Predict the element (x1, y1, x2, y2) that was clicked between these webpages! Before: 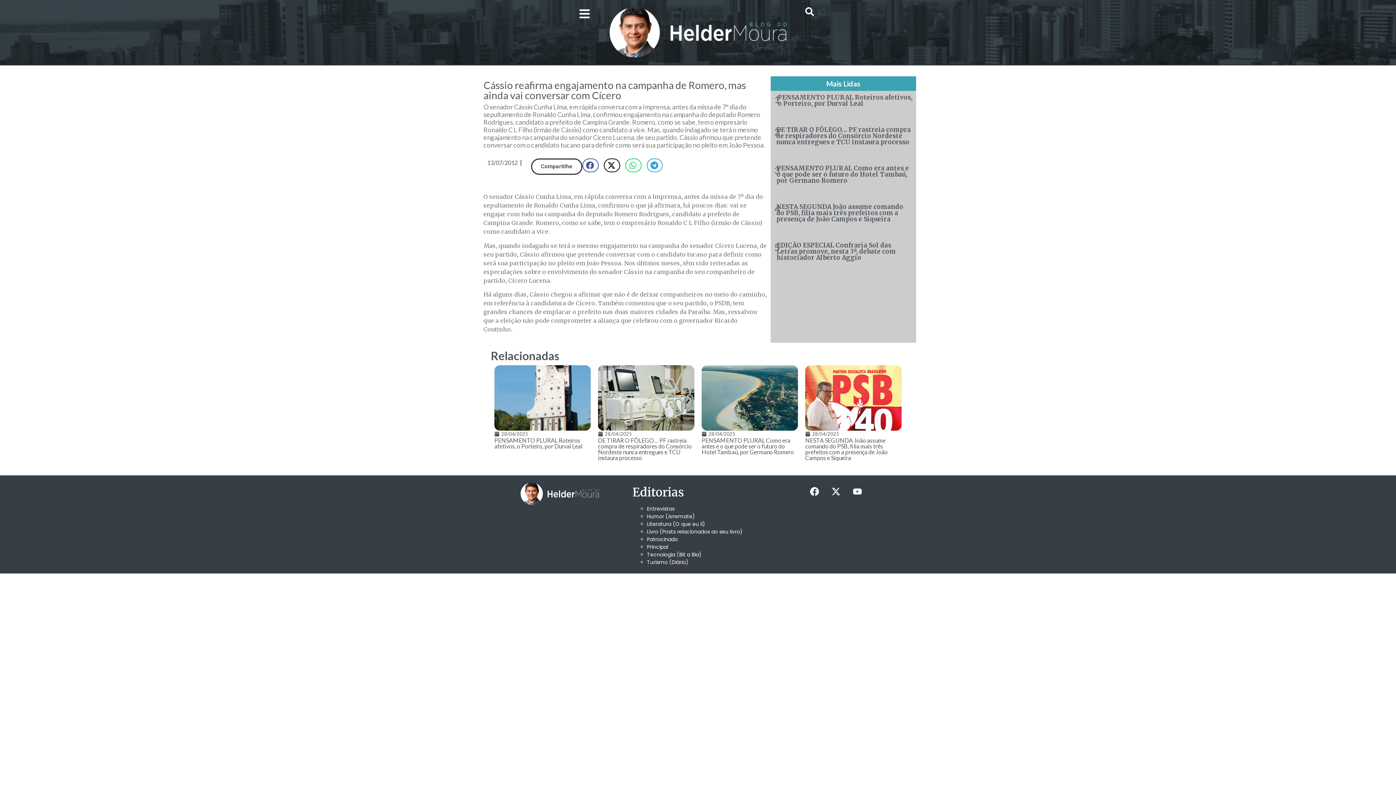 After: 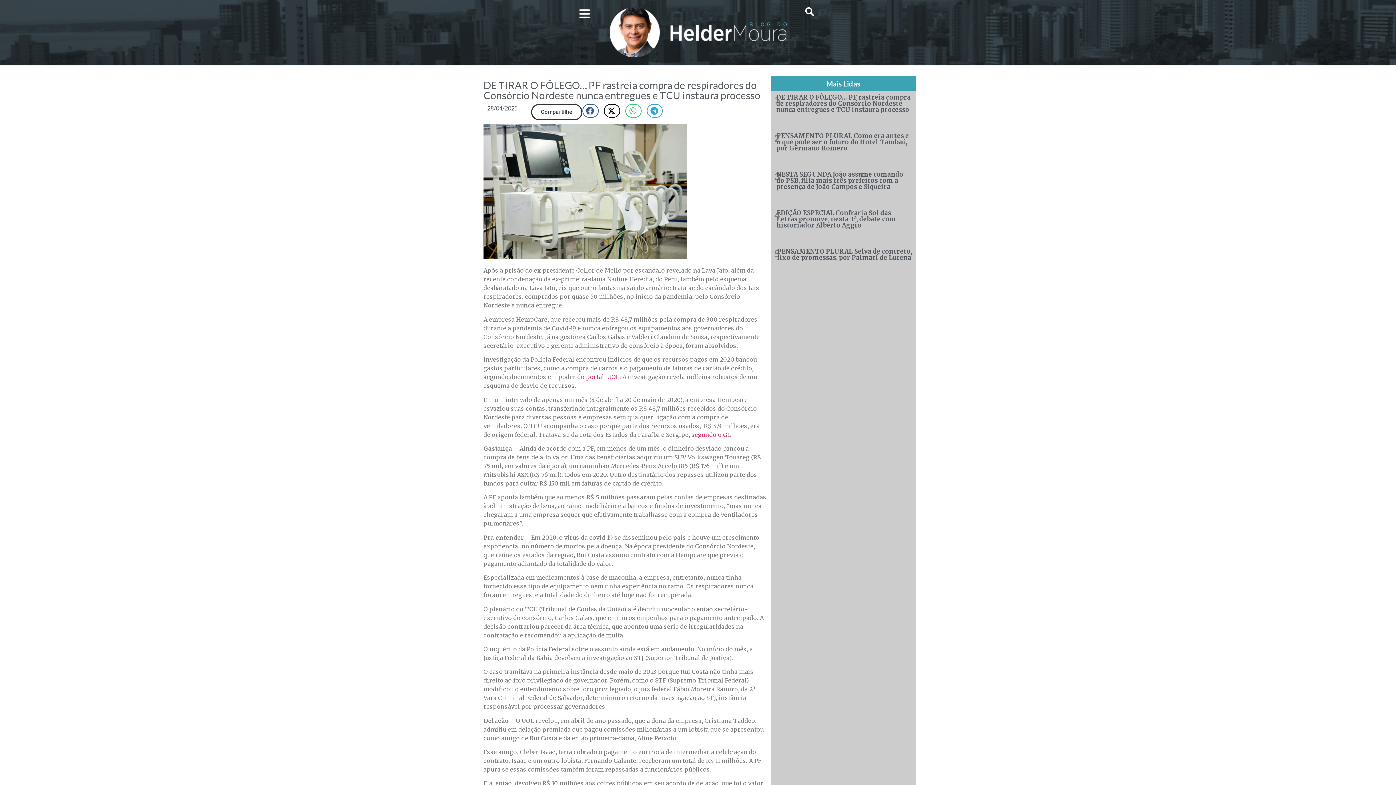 Action: bbox: (598, 436, 692, 461) label: DE TIRAR O FÔLEGO… PF rastreia compra de respiradores do Consórcio Nordeste nunca entregues e TCU instaura processo